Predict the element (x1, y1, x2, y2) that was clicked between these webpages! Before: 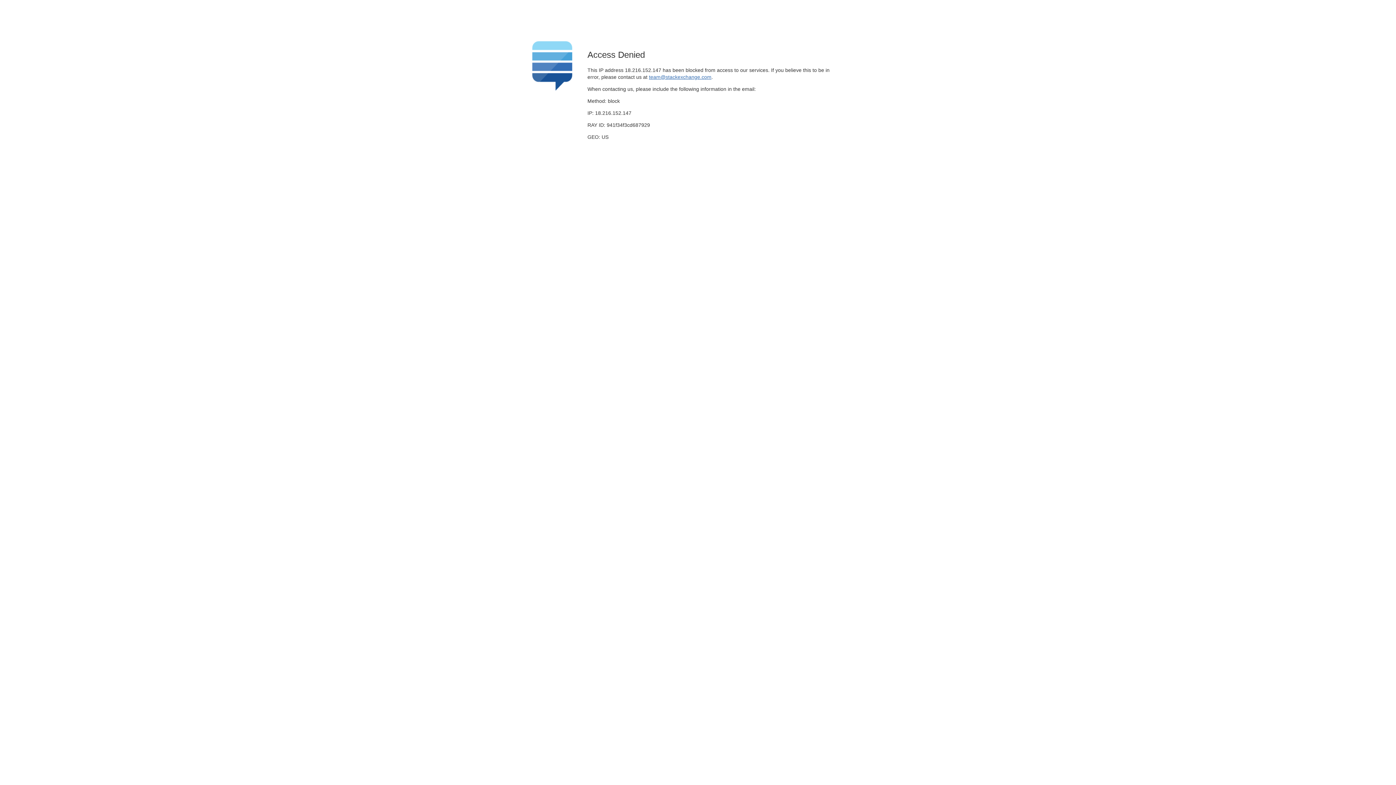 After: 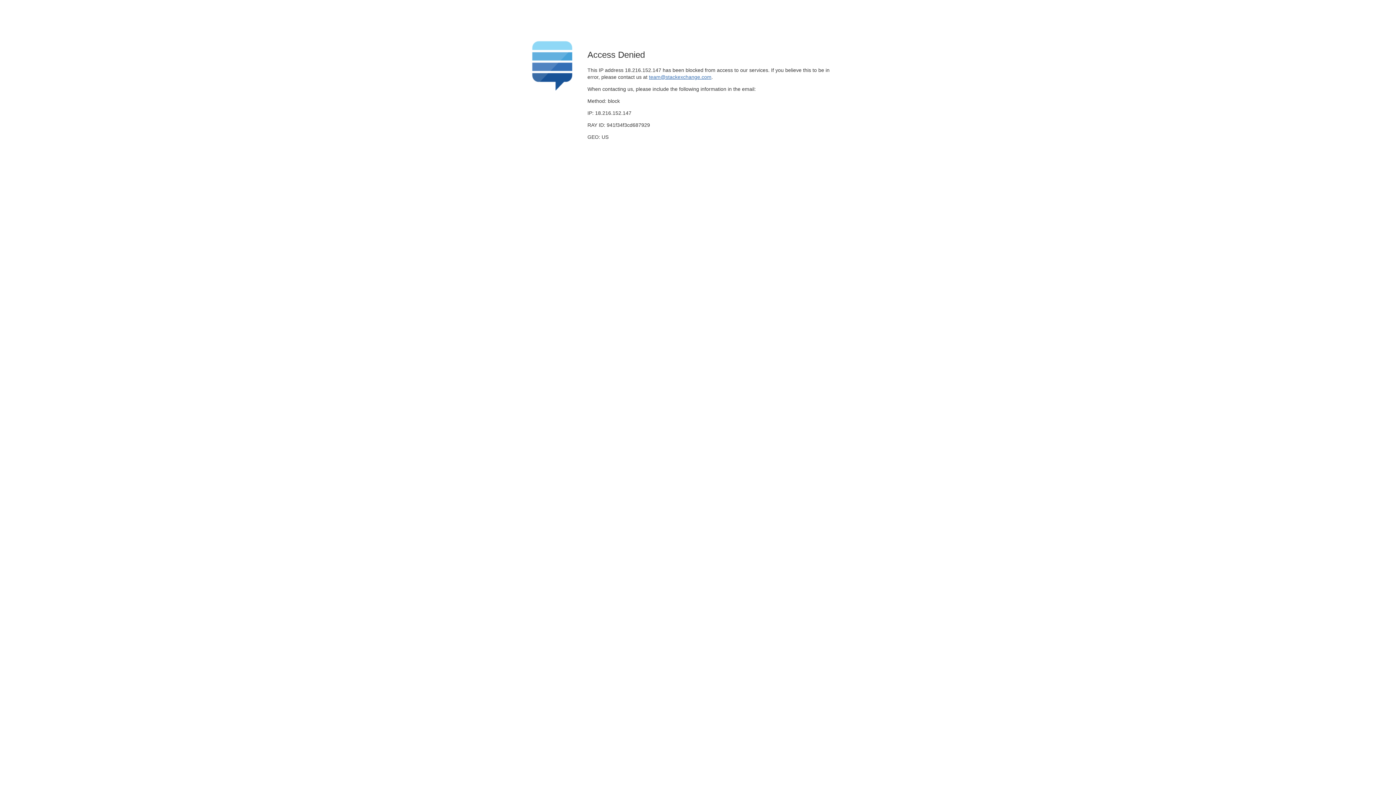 Action: label: team@stackexchange.com bbox: (649, 74, 711, 79)